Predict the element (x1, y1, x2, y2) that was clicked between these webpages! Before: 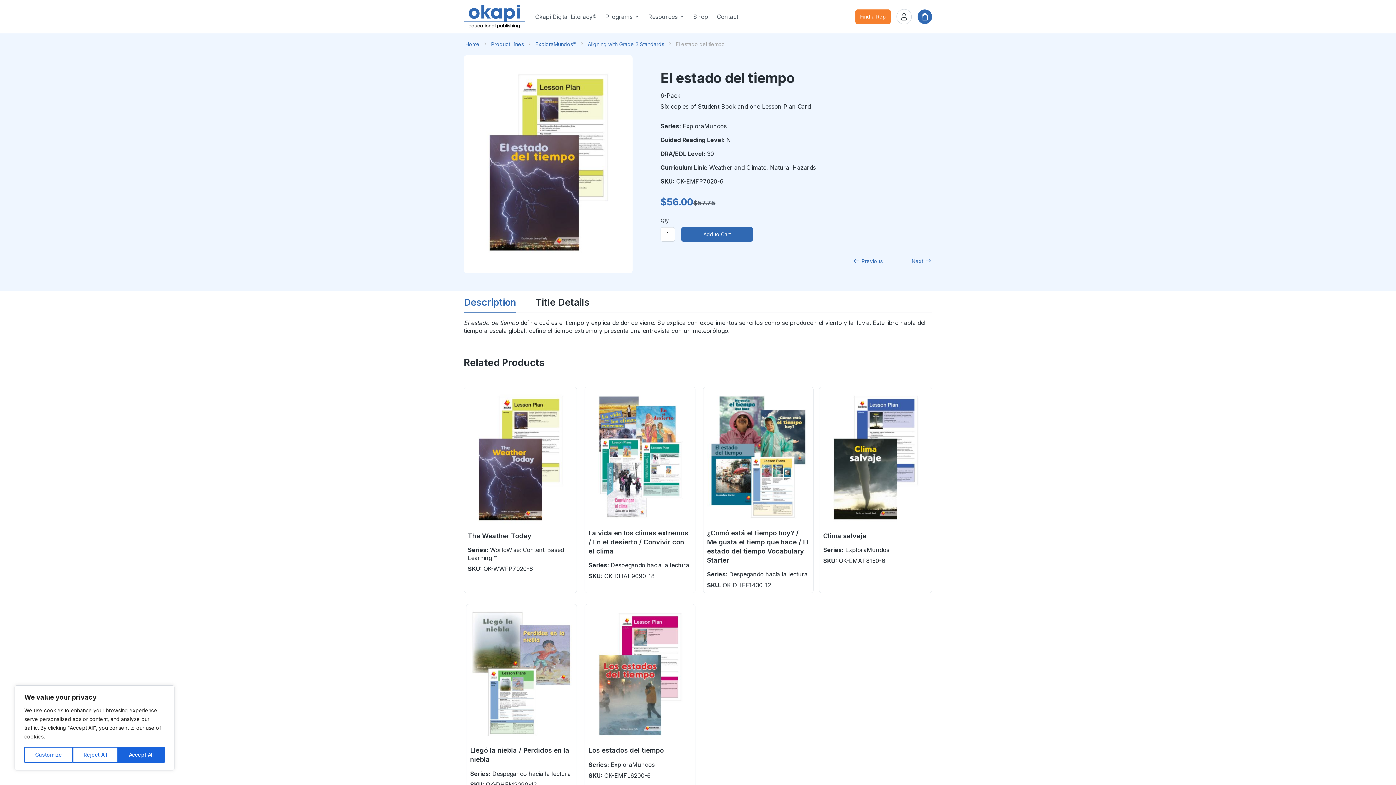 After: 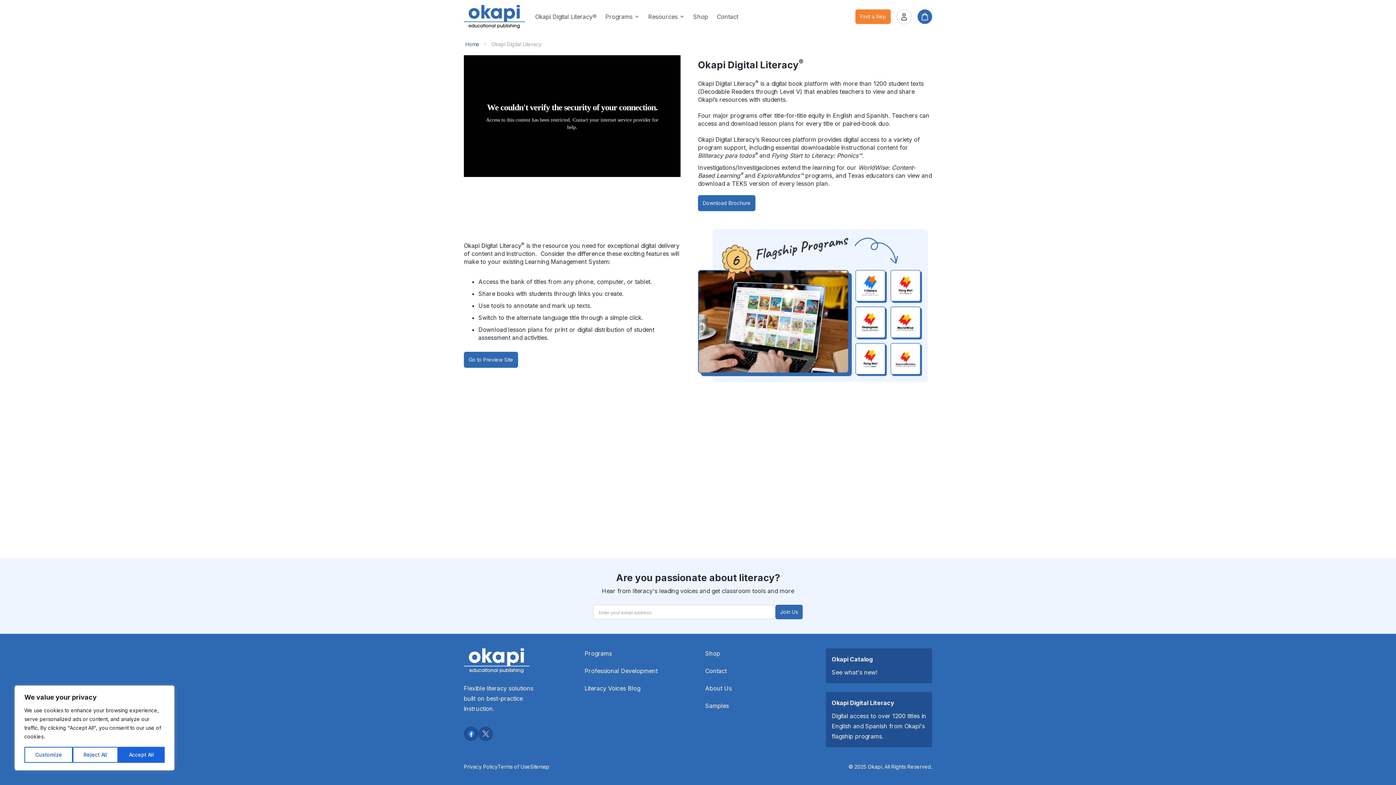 Action: bbox: (535, 13, 596, 20) label: Okapi Digital Literacy®